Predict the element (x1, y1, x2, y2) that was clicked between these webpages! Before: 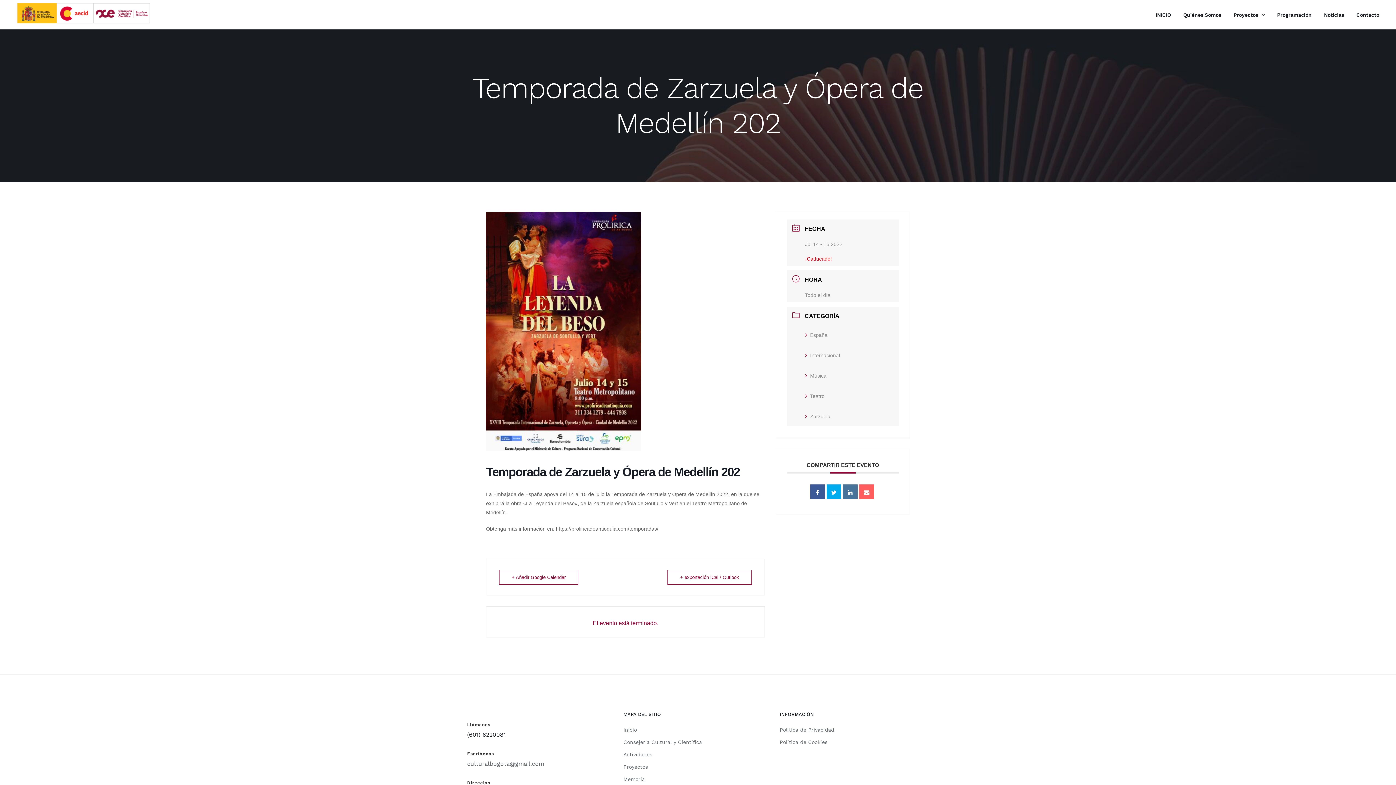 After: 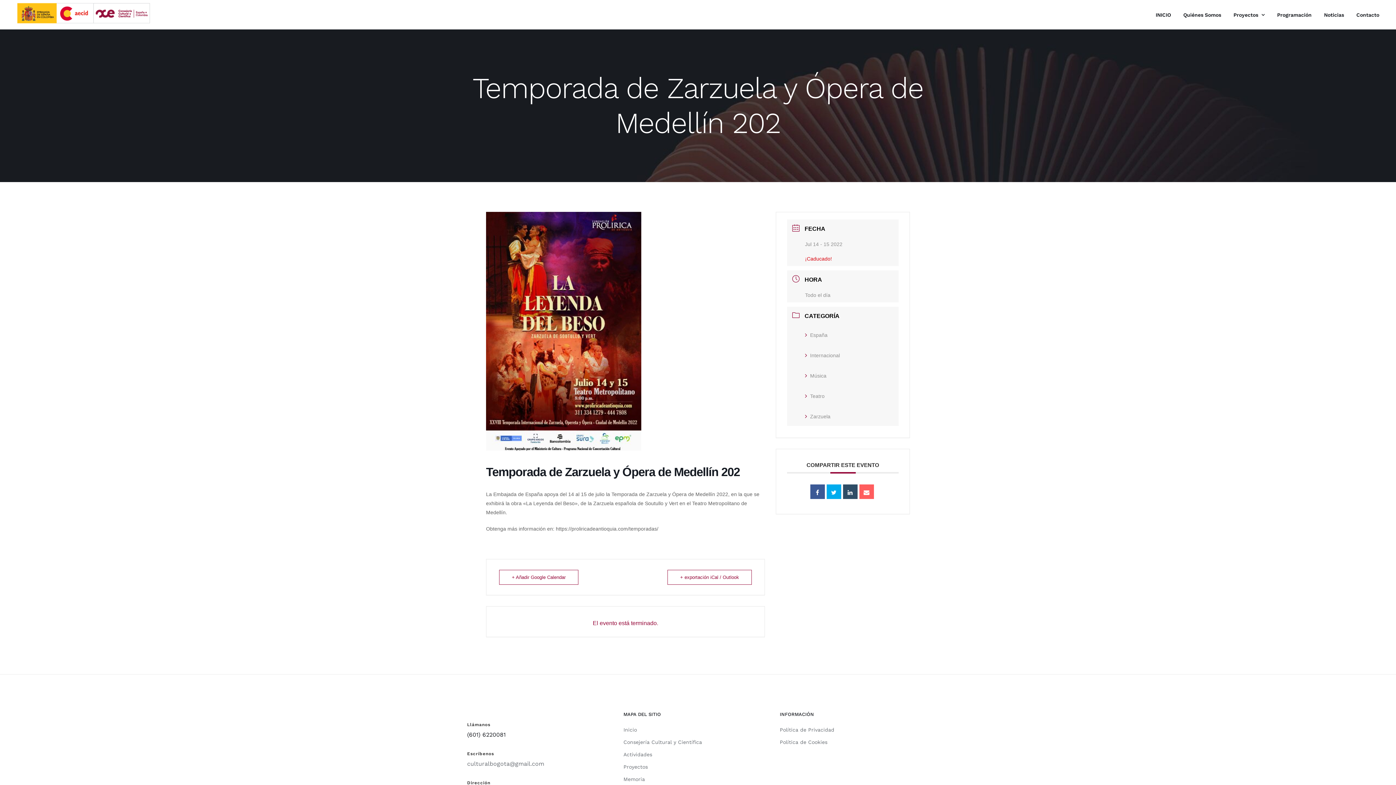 Action: bbox: (843, 484, 857, 499)